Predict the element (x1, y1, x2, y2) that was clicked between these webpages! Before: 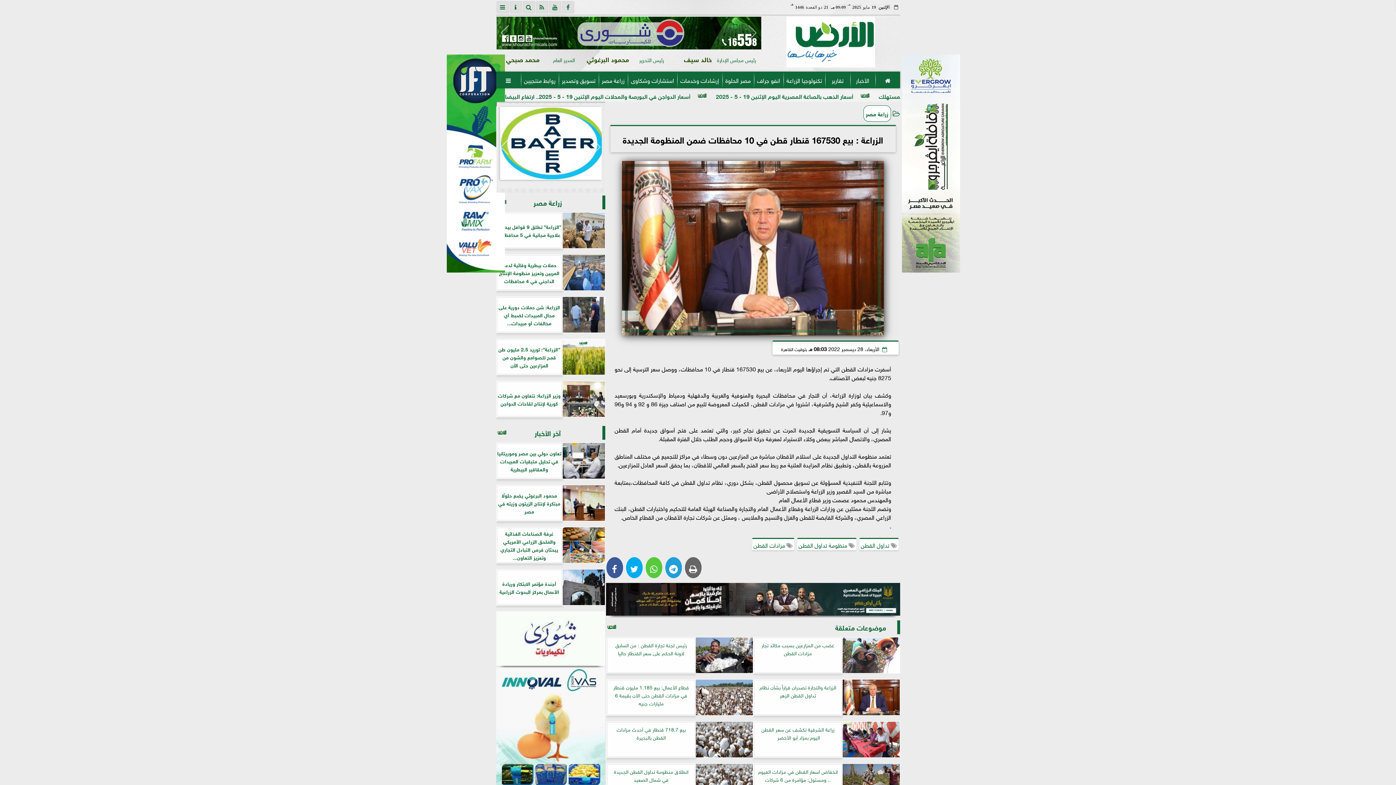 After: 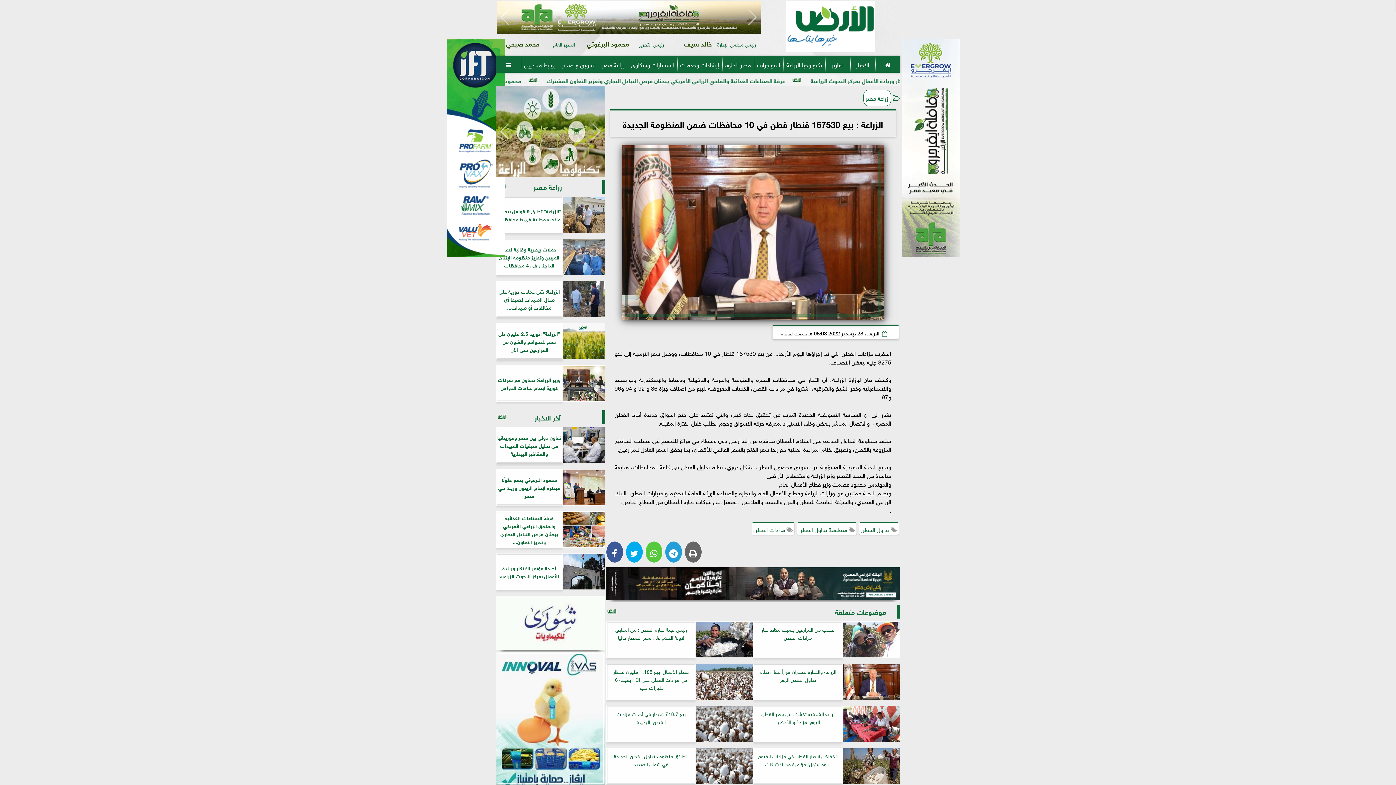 Action: bbox: (496, 668, 605, 801)